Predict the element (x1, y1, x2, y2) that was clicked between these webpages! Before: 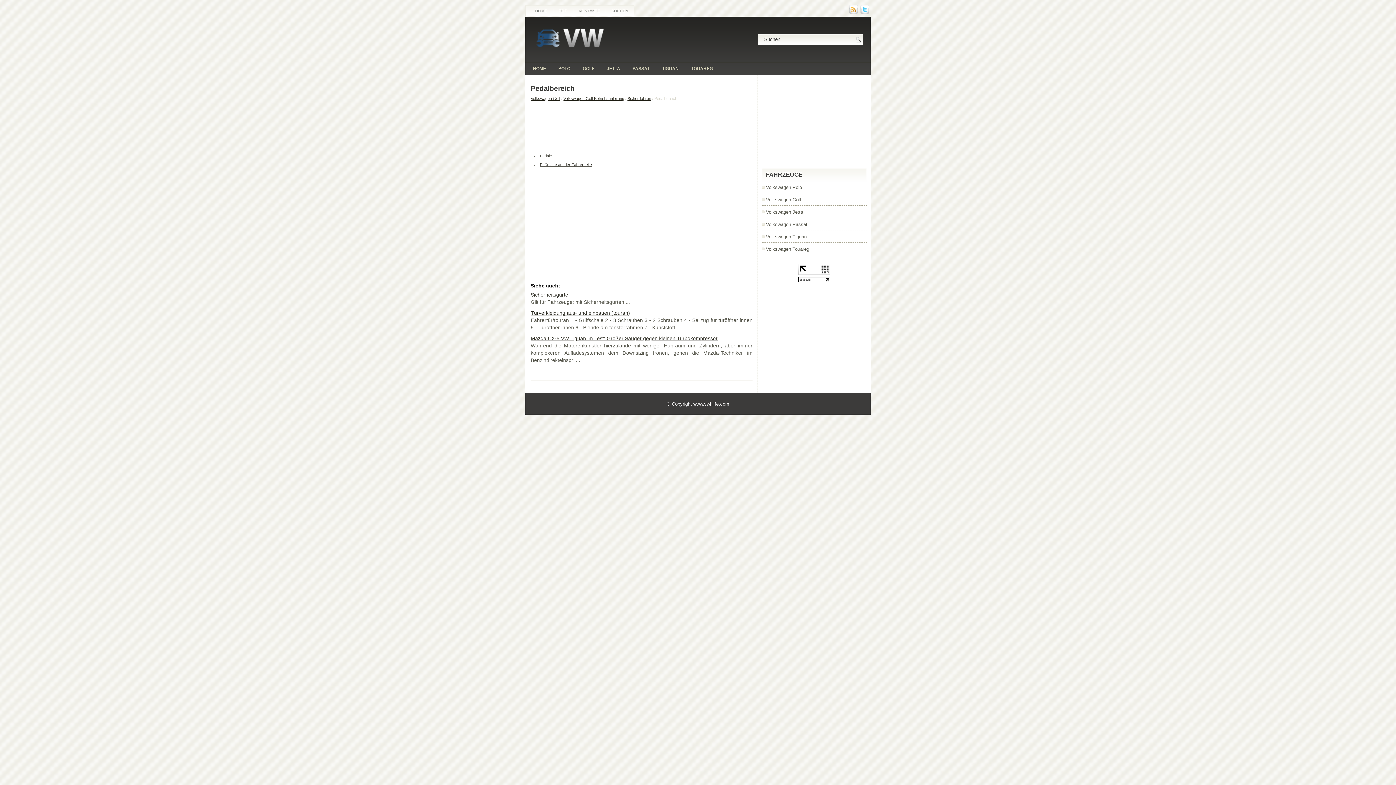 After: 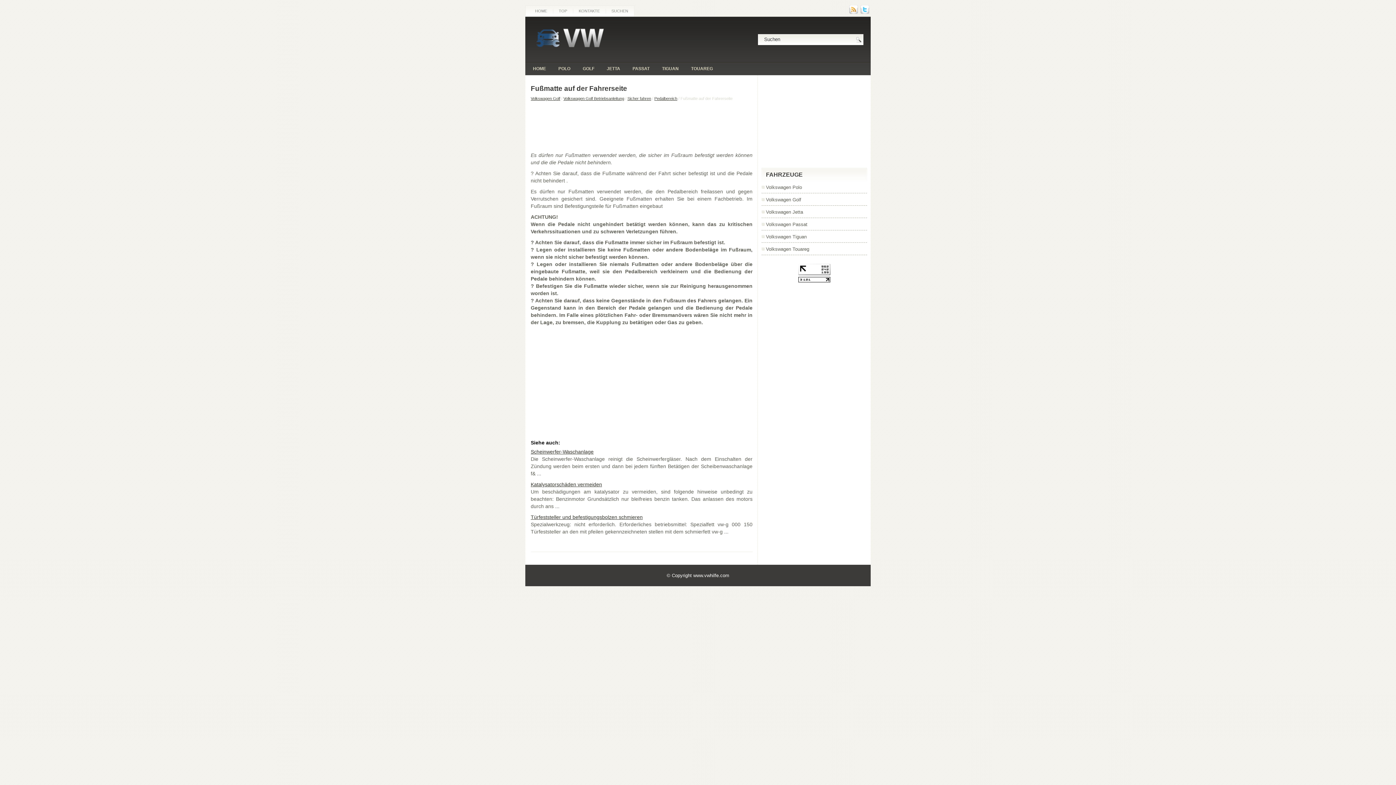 Action: label: Fußmatte auf der Fahrerseite bbox: (540, 162, 592, 166)